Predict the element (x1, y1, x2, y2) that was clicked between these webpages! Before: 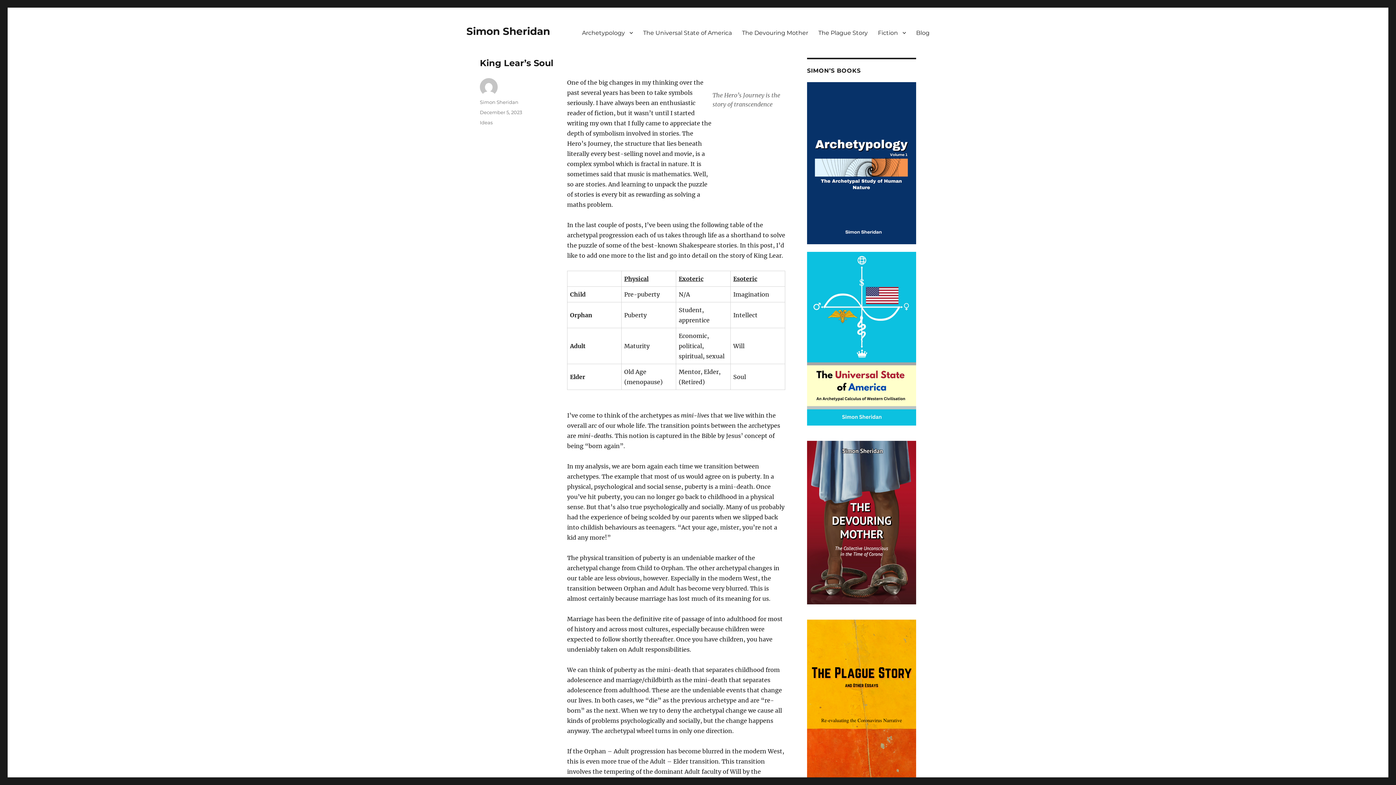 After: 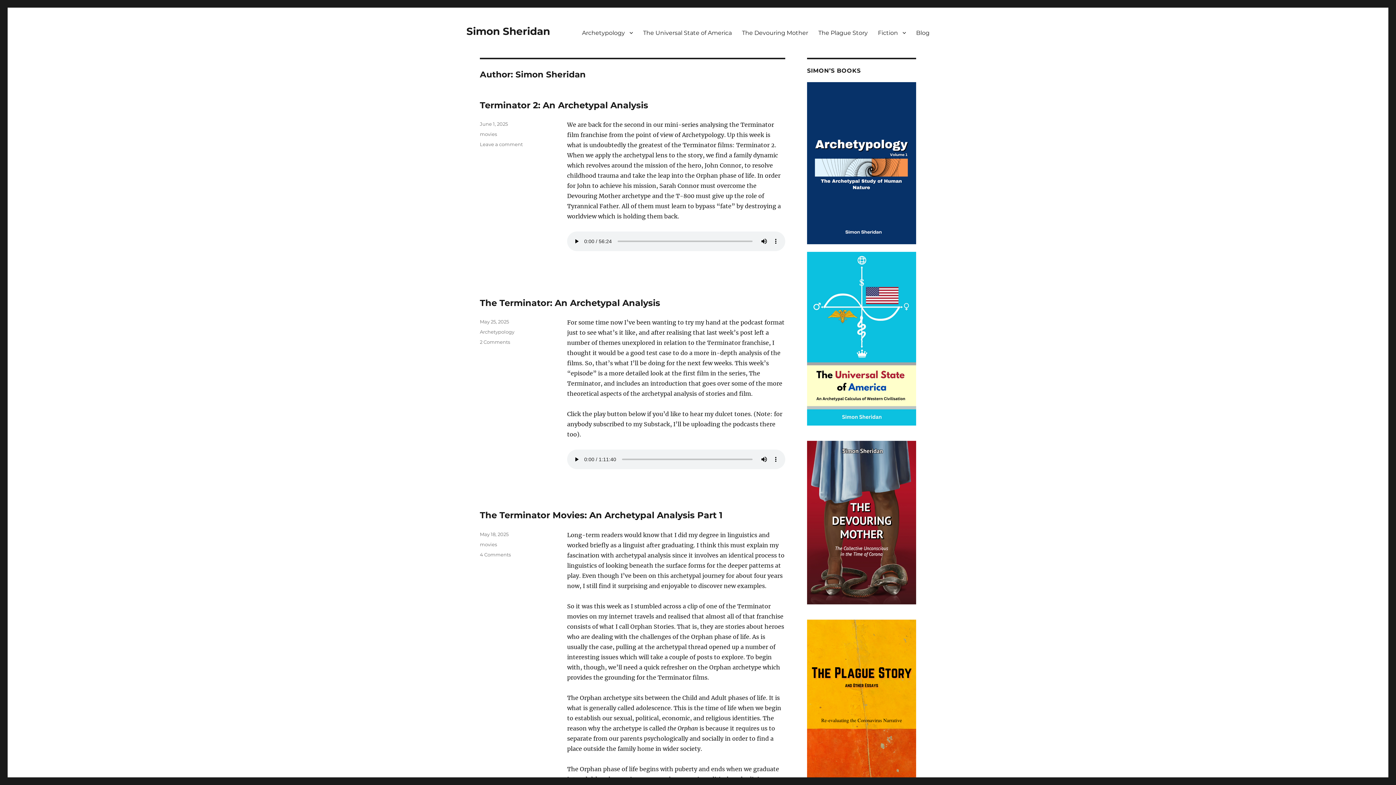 Action: label: Simon Sheridan bbox: (480, 99, 518, 105)